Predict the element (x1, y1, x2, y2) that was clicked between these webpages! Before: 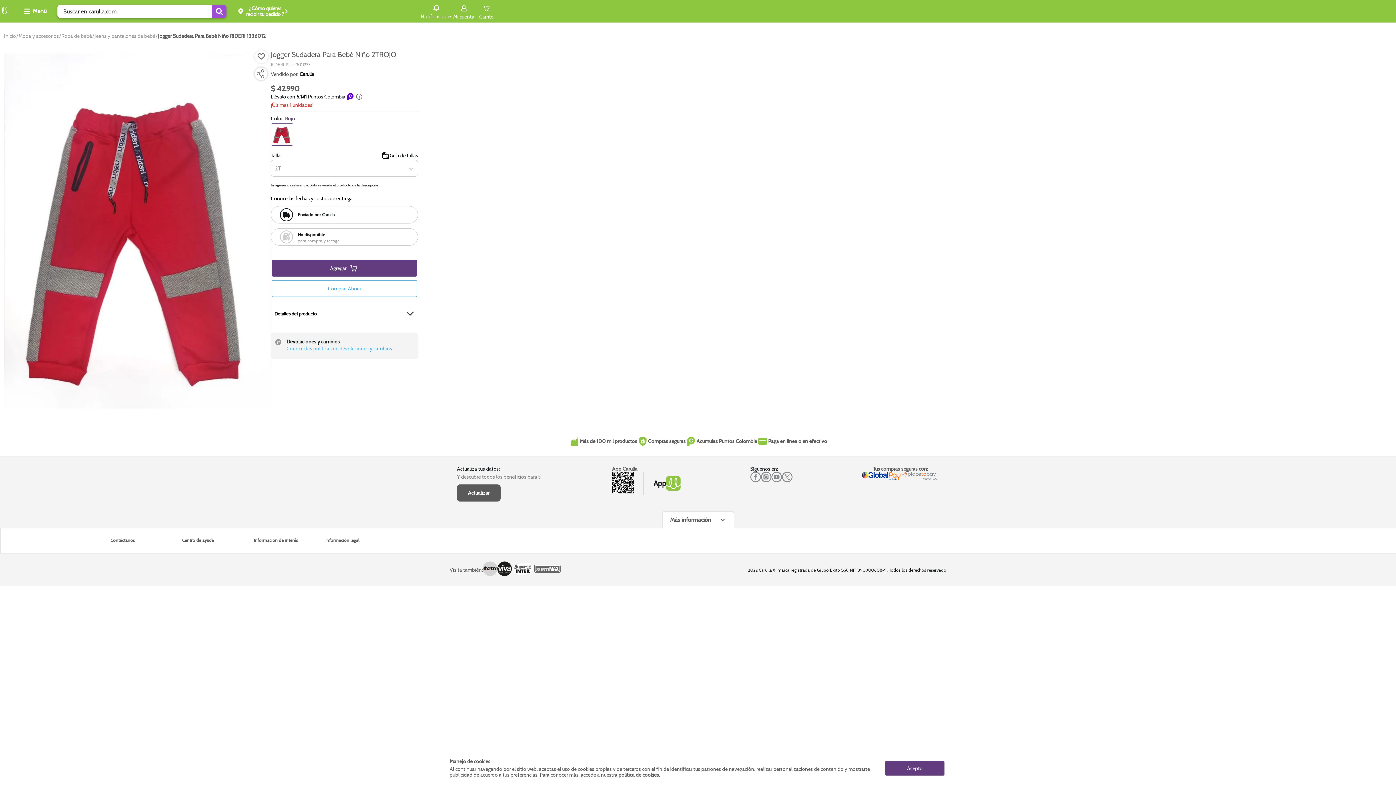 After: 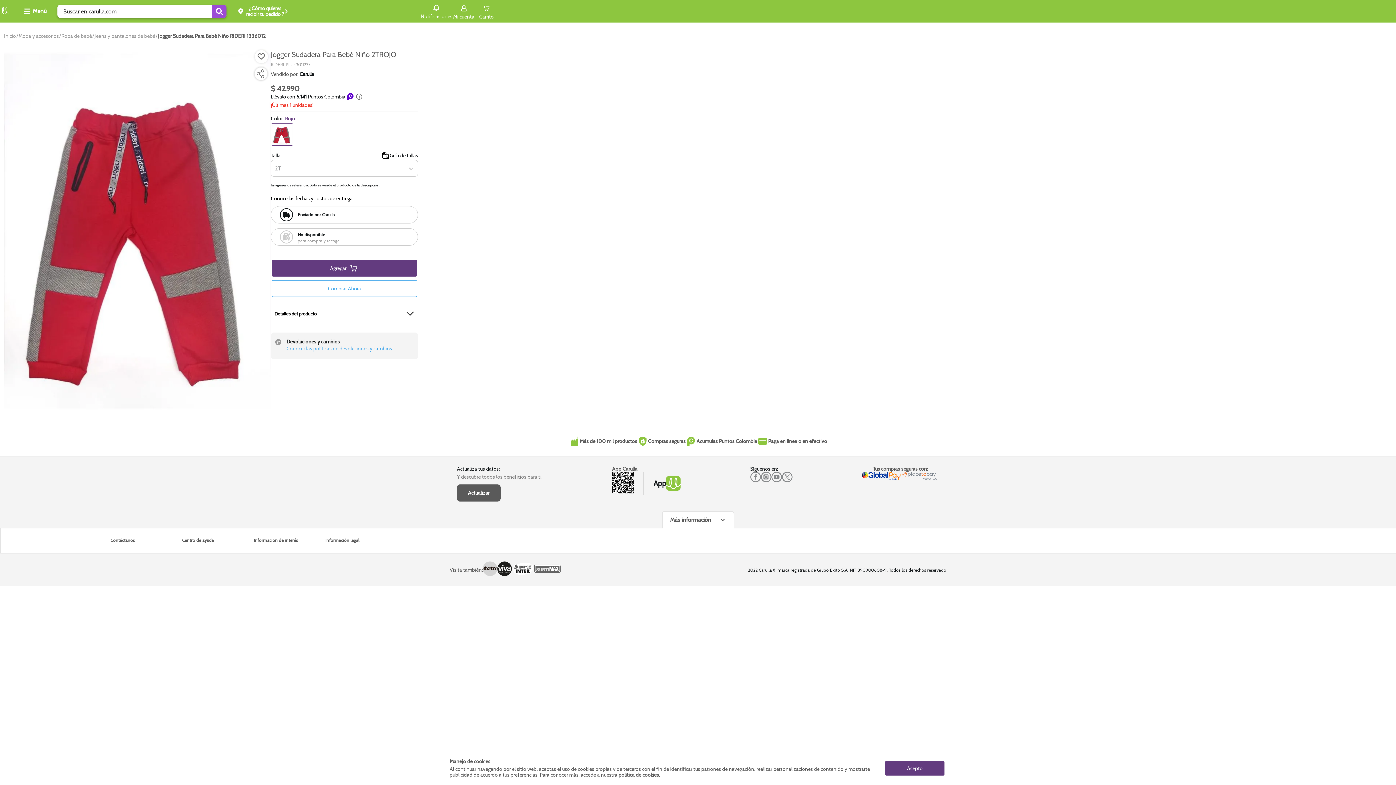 Action: label: Submit Search bbox: (212, 4, 226, 17)